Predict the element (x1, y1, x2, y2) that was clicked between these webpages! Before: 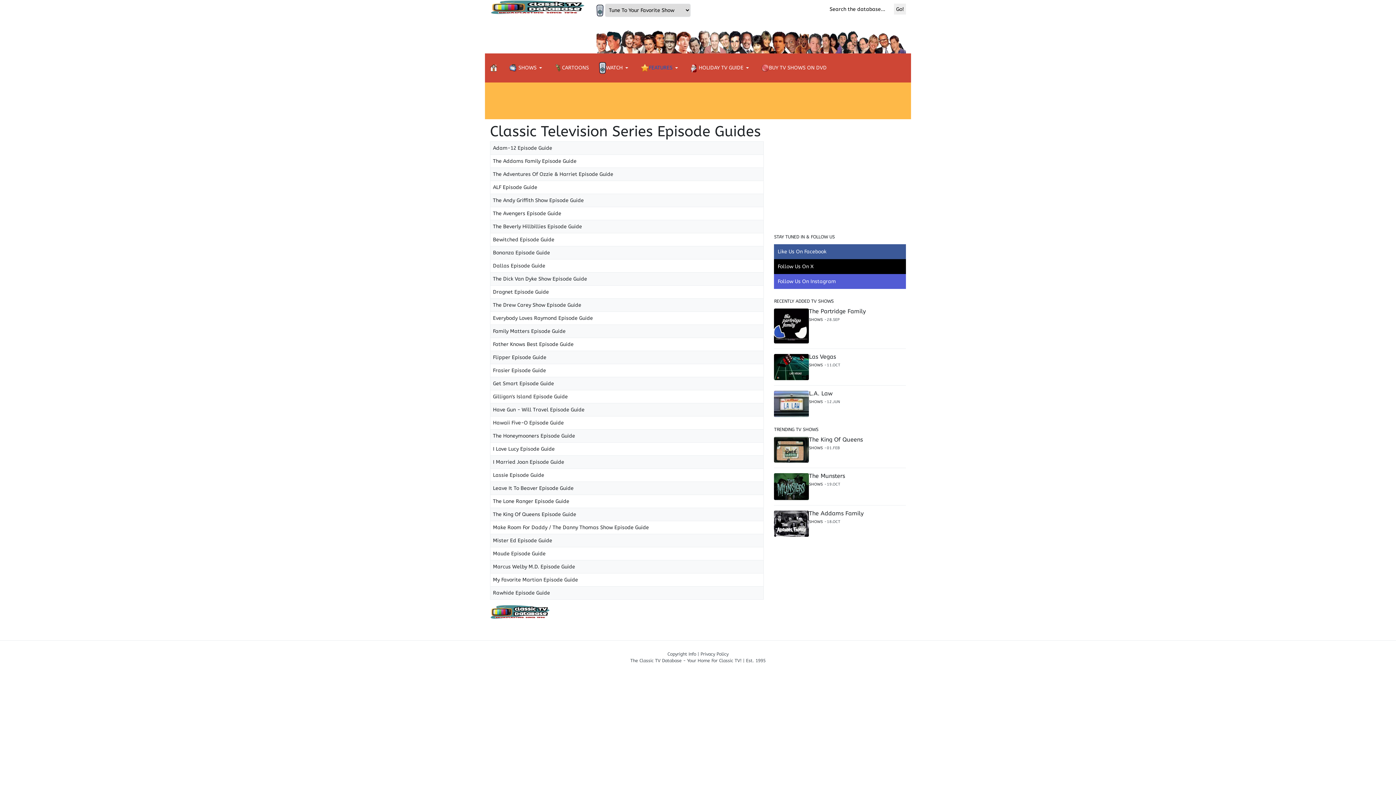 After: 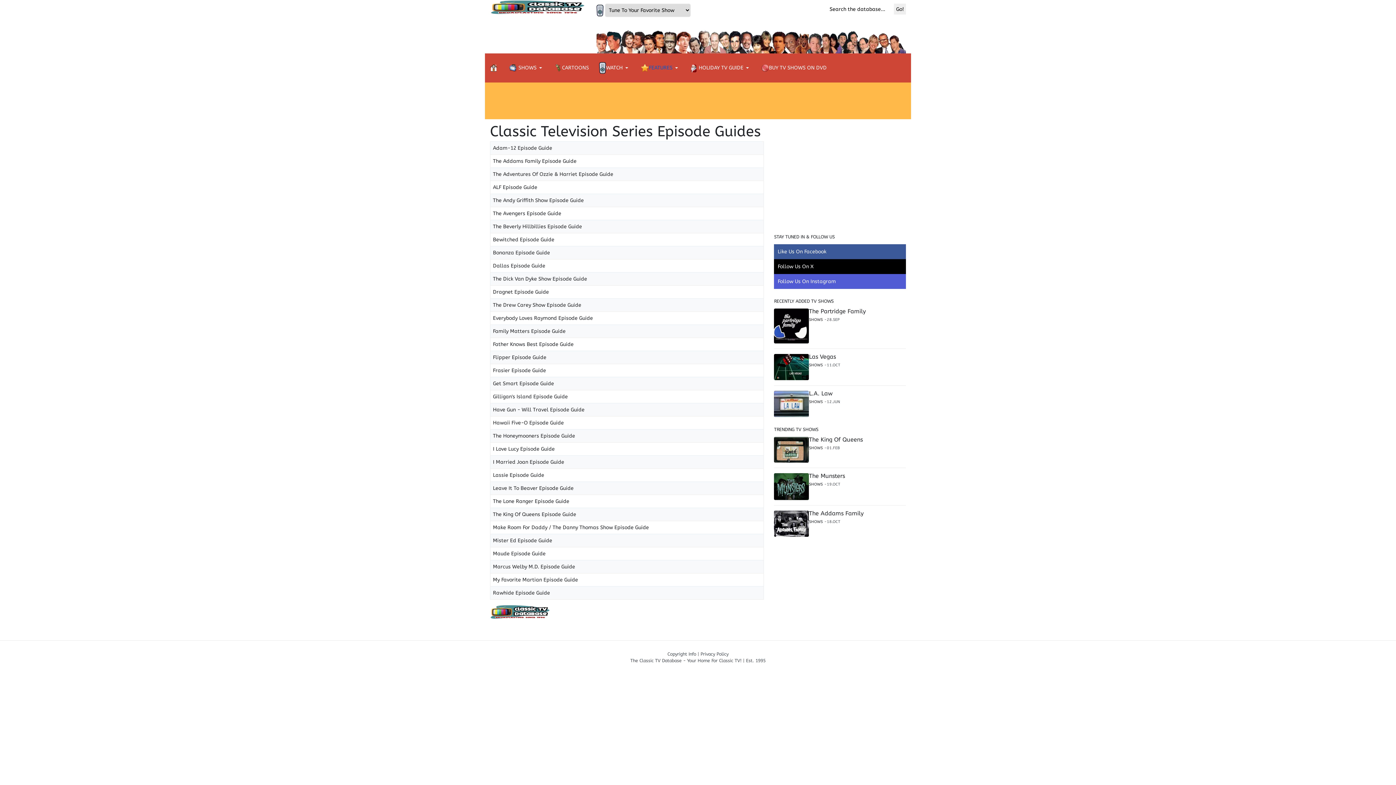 Action: bbox: (857, 607, 896, 614) label: Episode Guides